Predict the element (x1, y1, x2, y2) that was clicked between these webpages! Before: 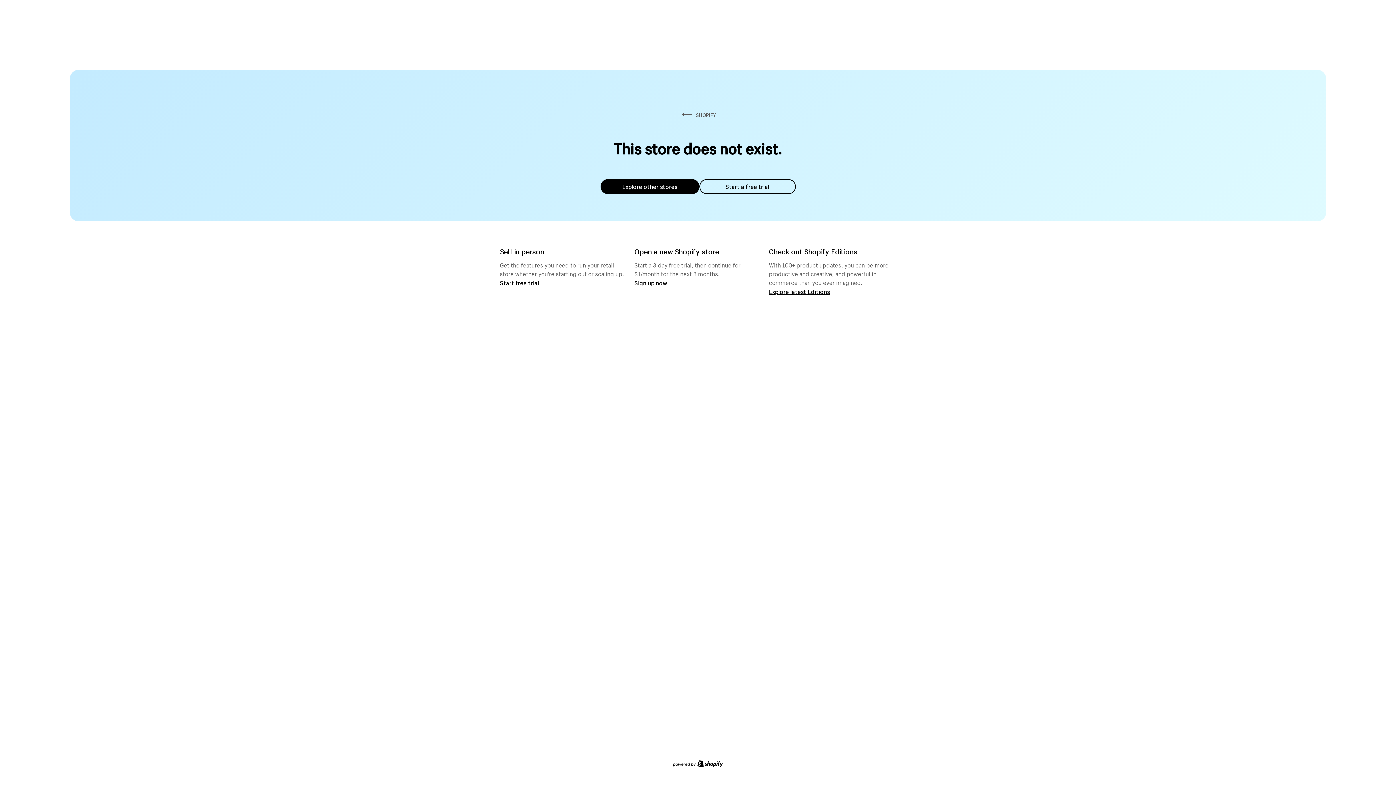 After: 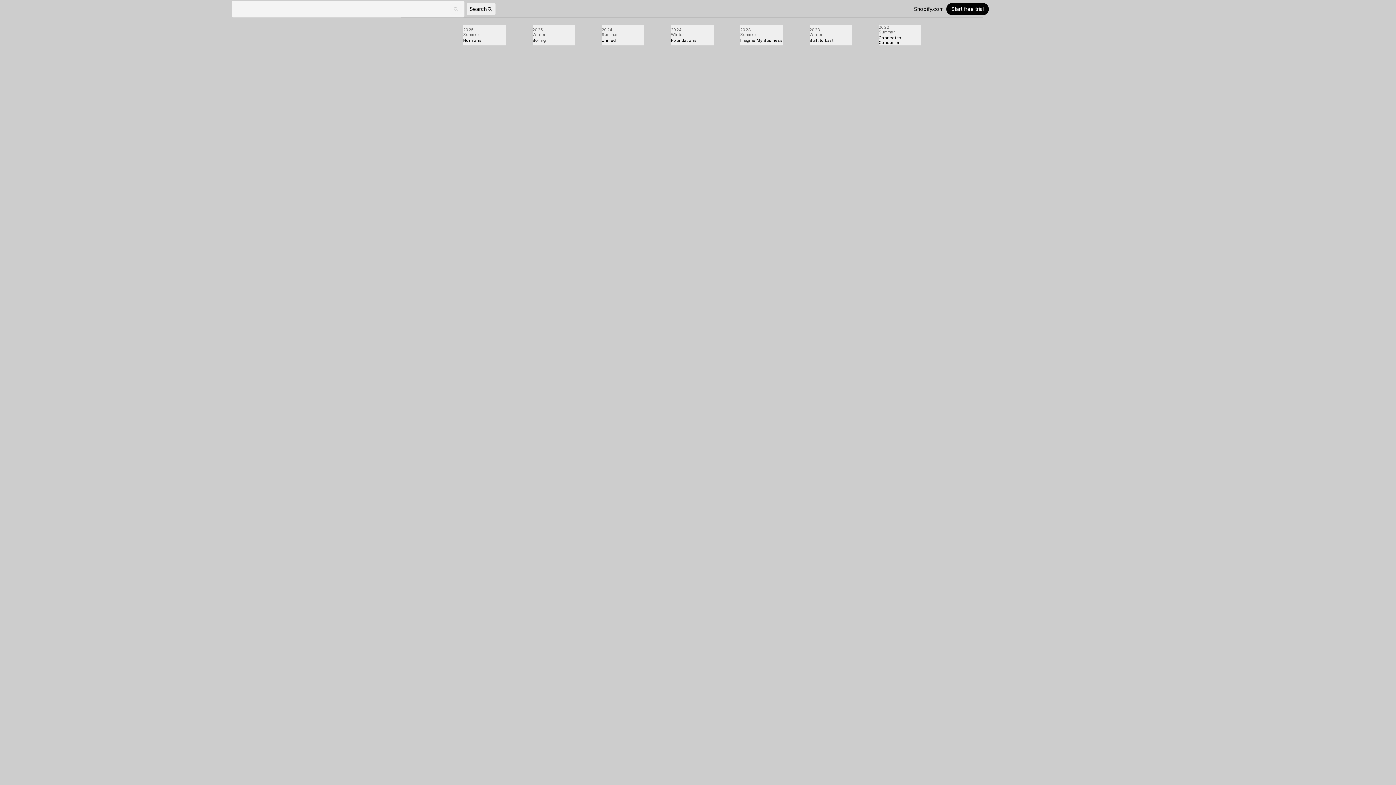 Action: label: Explore latest Editions bbox: (769, 287, 830, 295)